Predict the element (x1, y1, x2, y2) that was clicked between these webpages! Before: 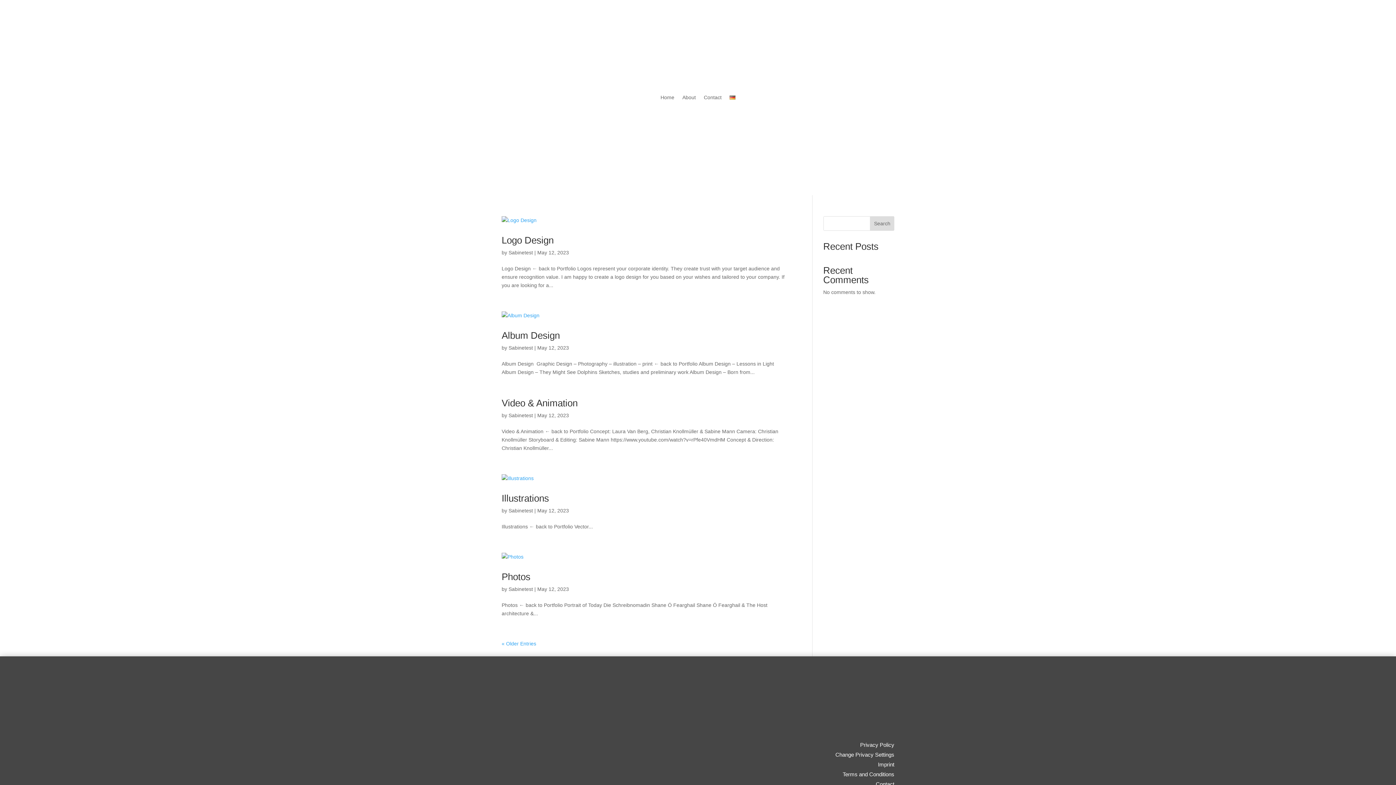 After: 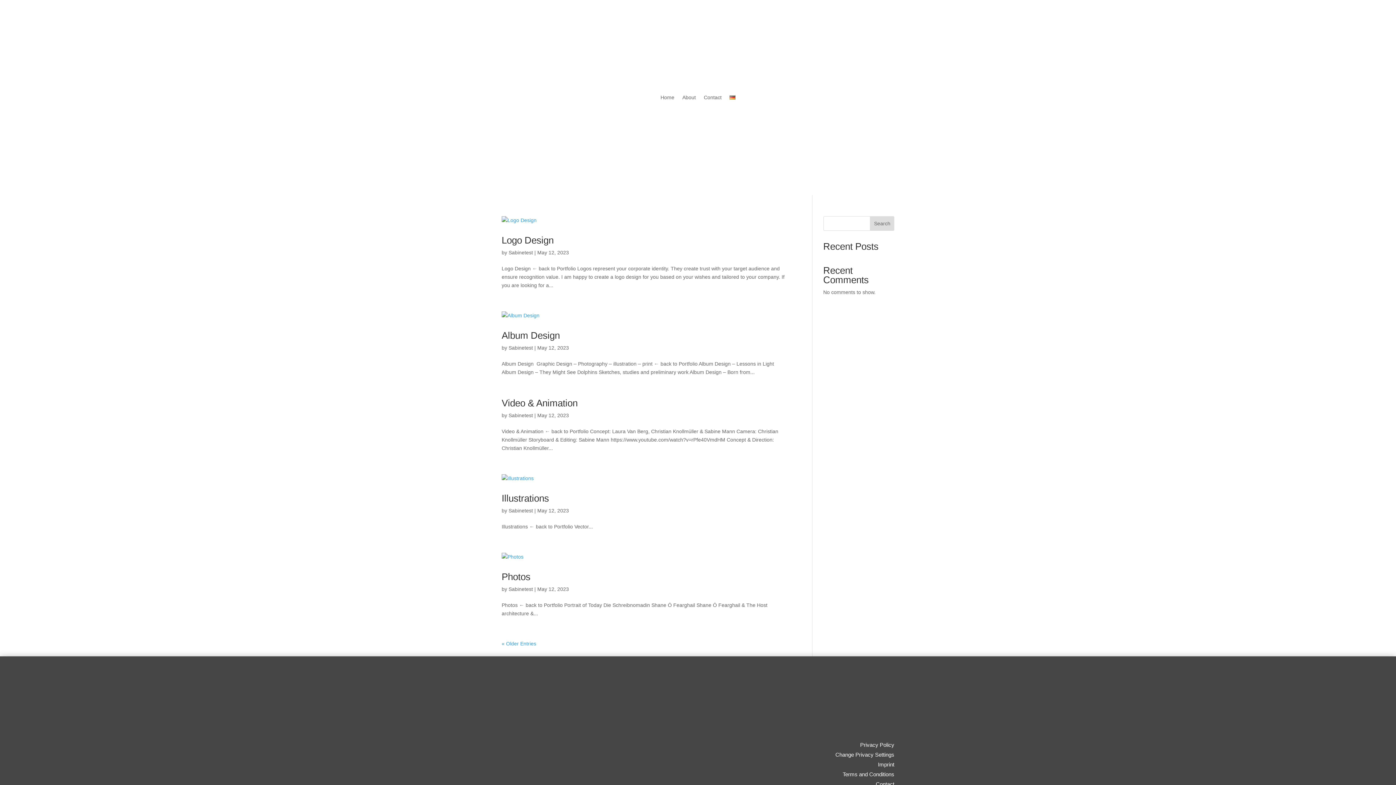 Action: label: Search bbox: (870, 216, 894, 230)